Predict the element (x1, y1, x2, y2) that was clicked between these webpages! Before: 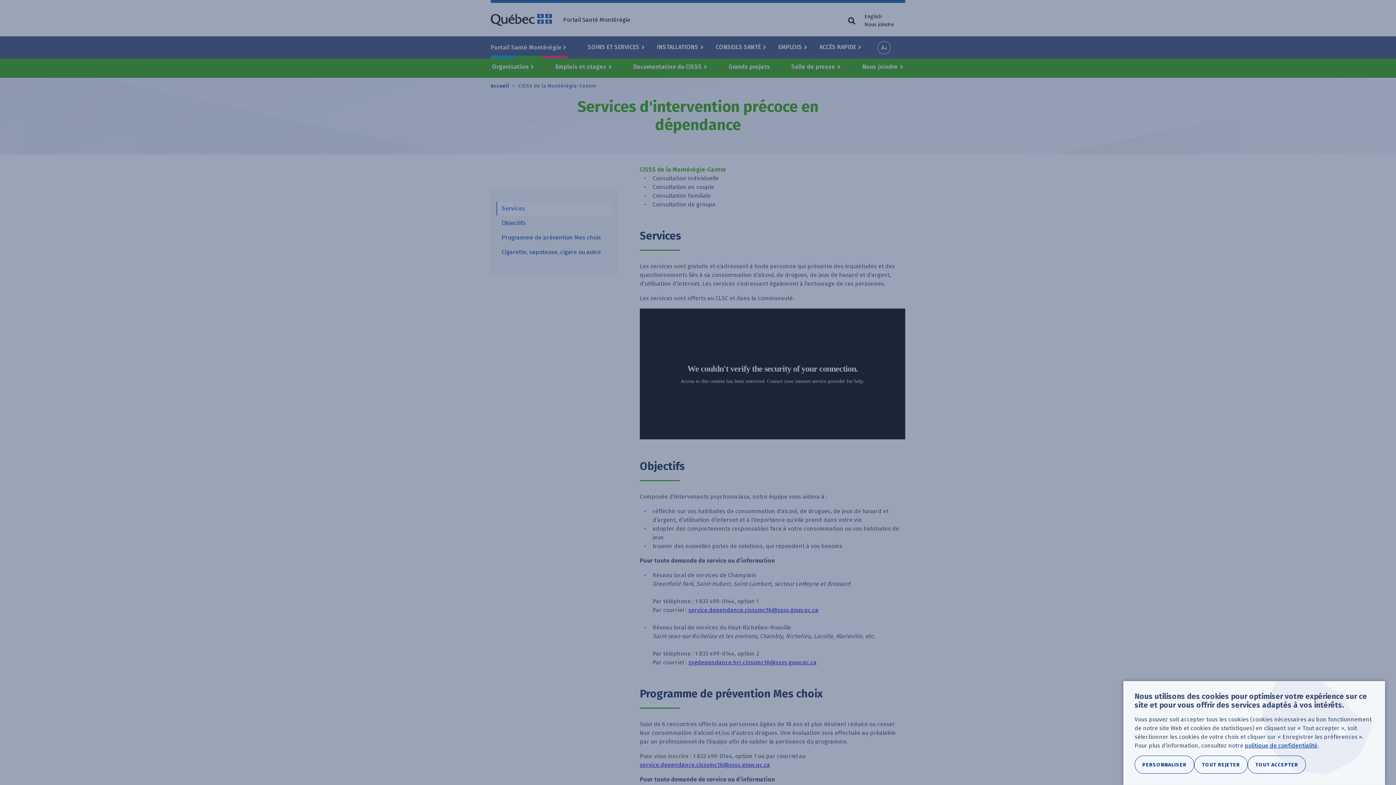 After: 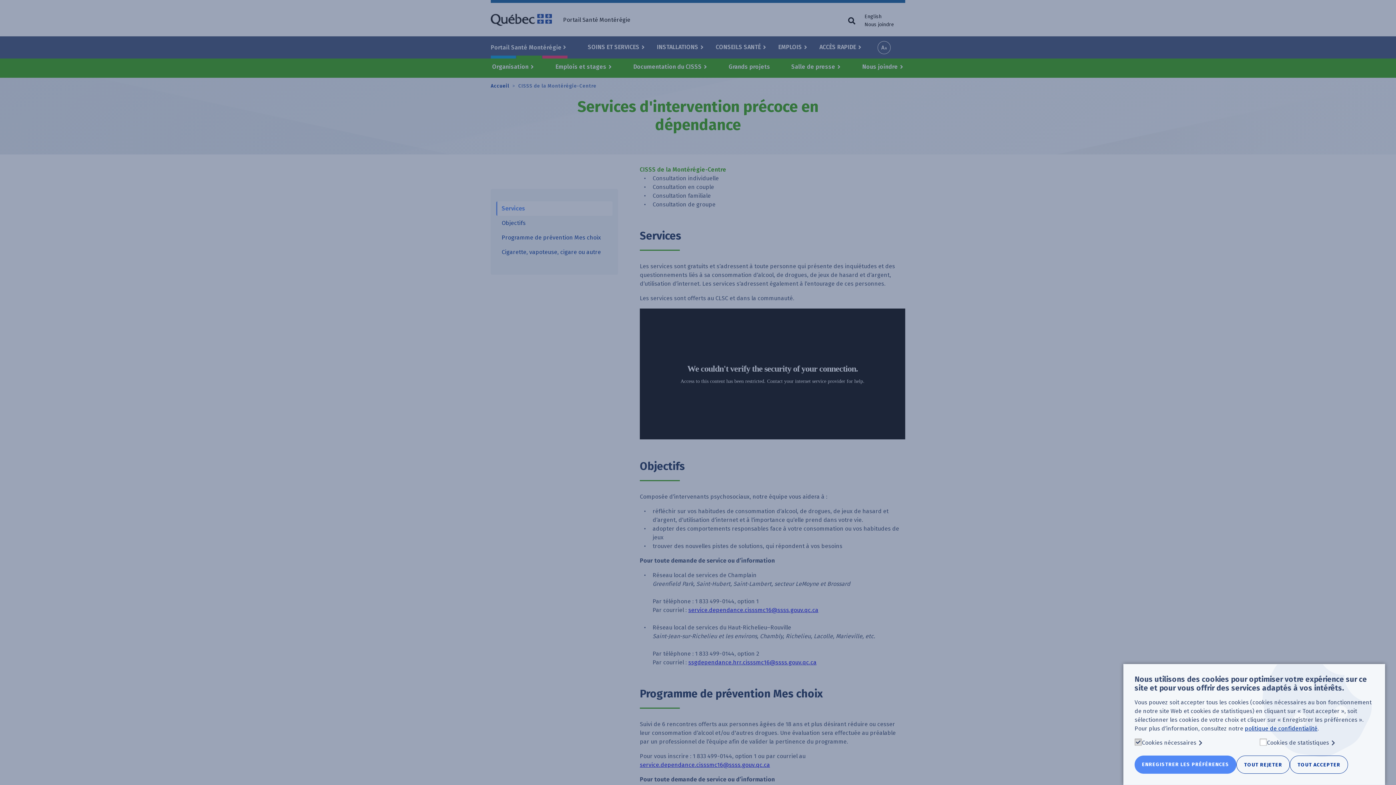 Action: bbox: (1134, 756, 1194, 774) label: PERSONNALISER